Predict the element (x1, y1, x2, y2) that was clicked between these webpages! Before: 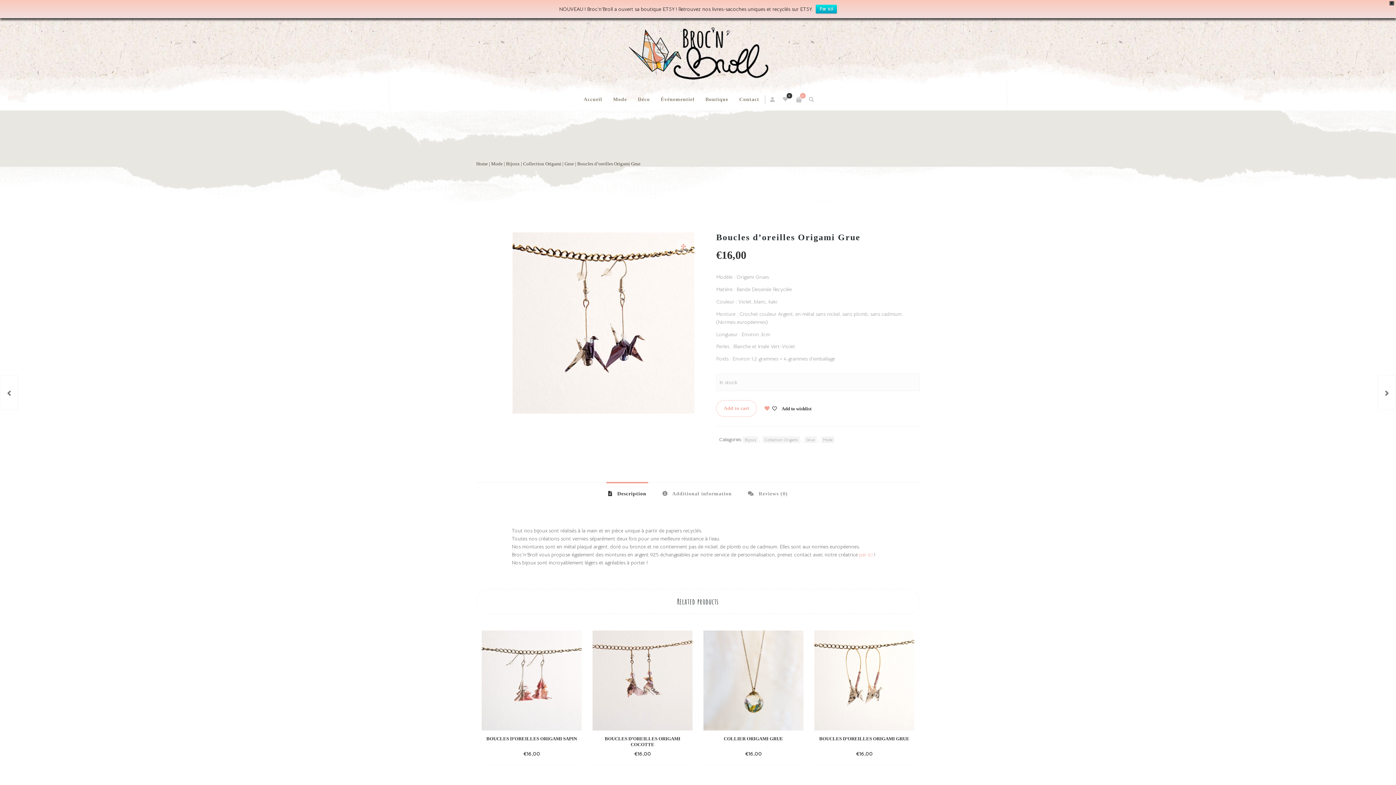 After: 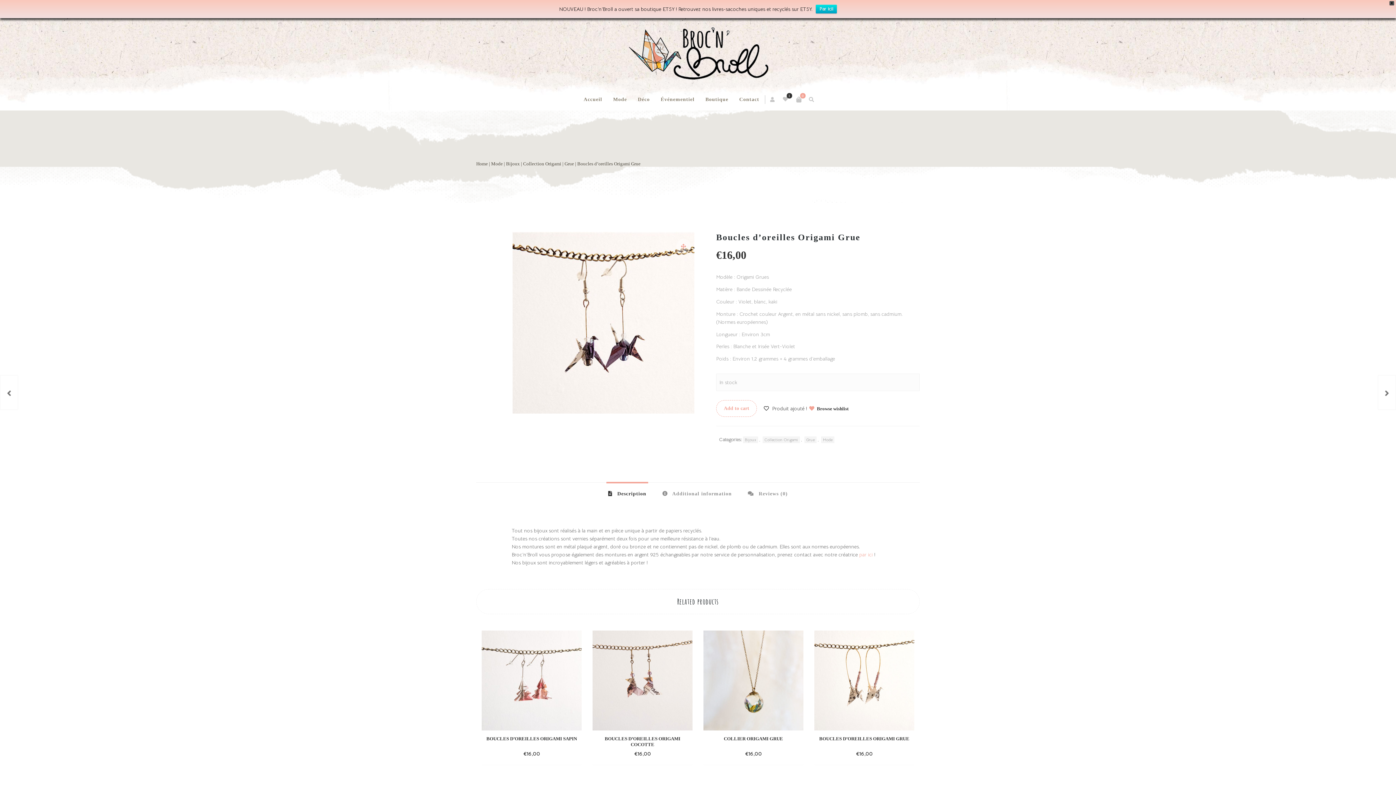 Action: bbox: (764, 406, 811, 411) label:   Add to wishlist